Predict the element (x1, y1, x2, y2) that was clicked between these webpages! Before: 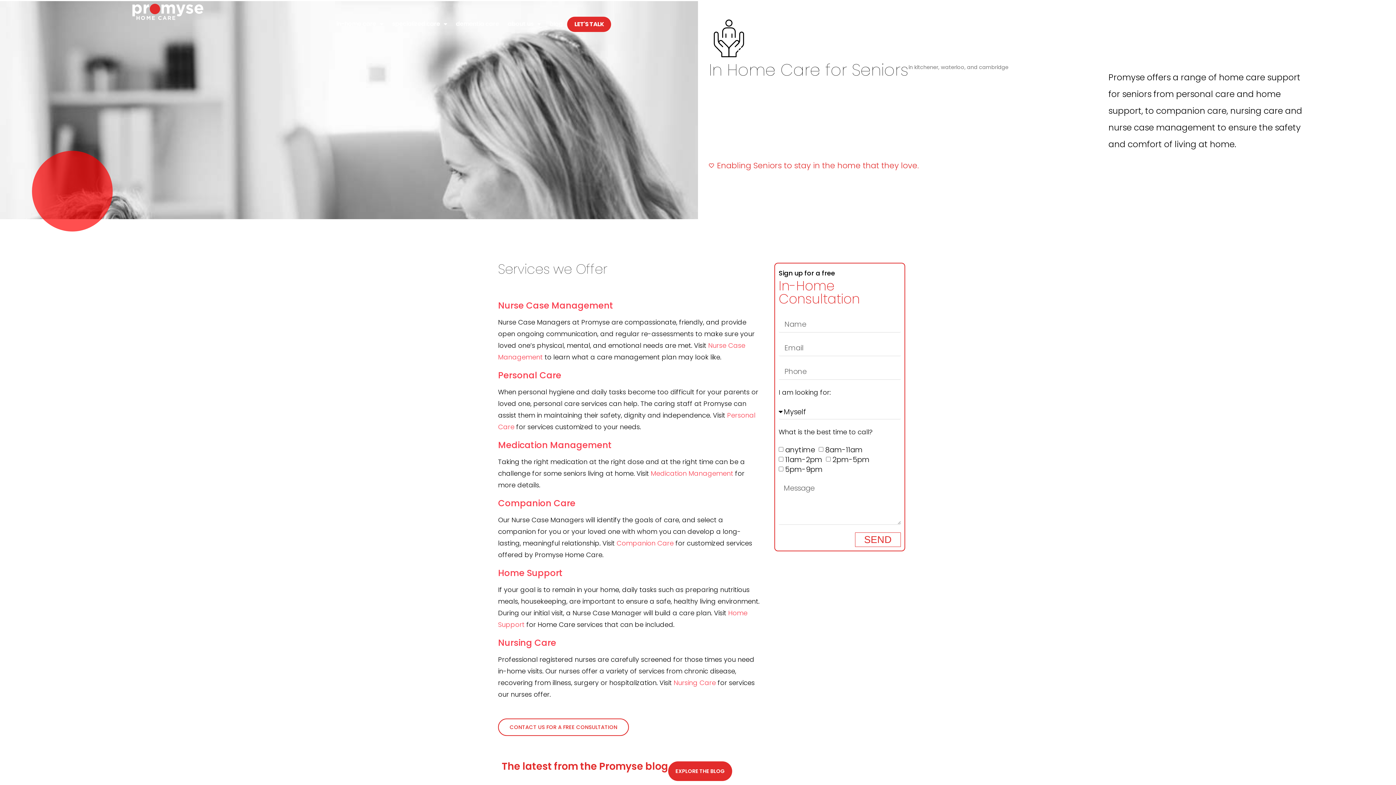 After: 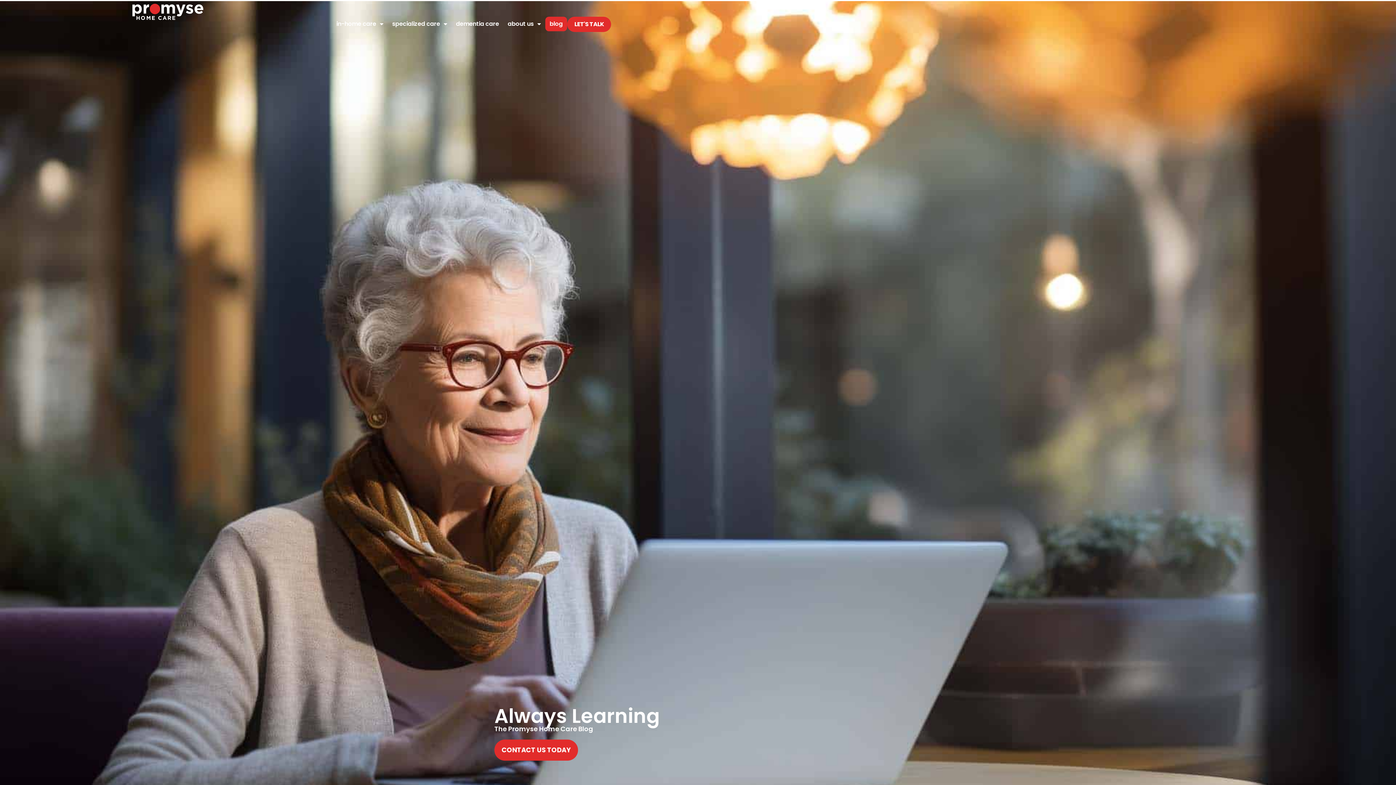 Action: label: blog bbox: (545, 16, 567, 31)